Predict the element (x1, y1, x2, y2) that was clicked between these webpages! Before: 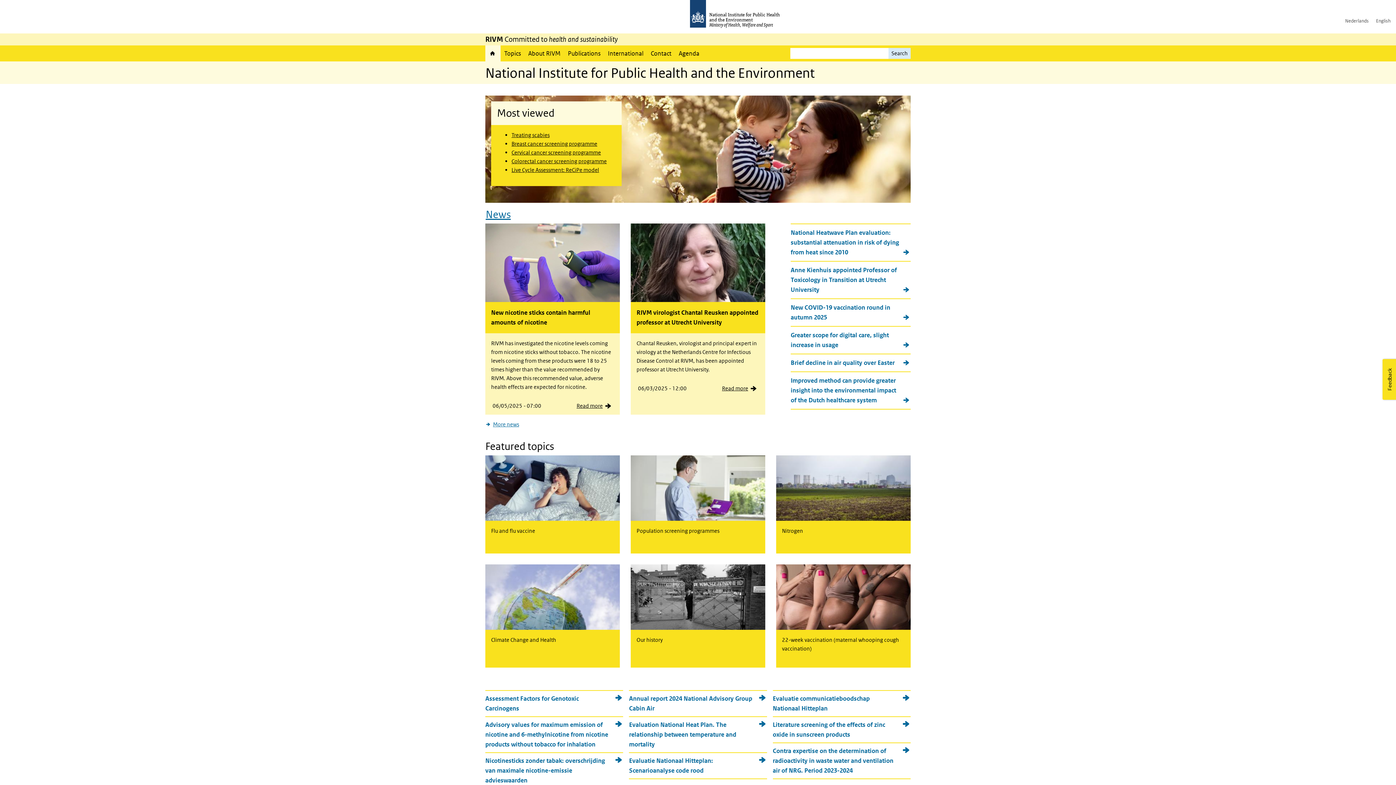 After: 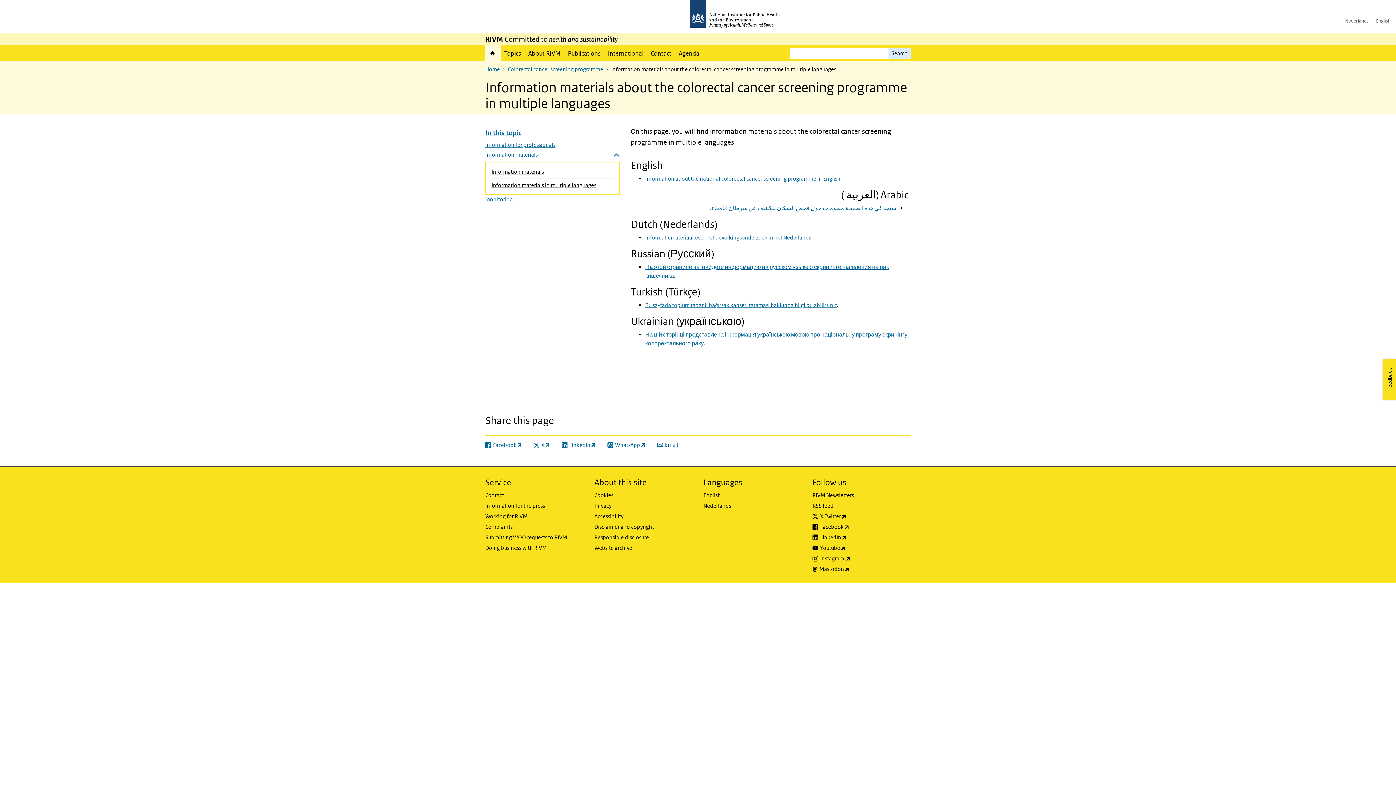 Action: label: Colorectal cancer screening programme bbox: (511, 157, 606, 164)